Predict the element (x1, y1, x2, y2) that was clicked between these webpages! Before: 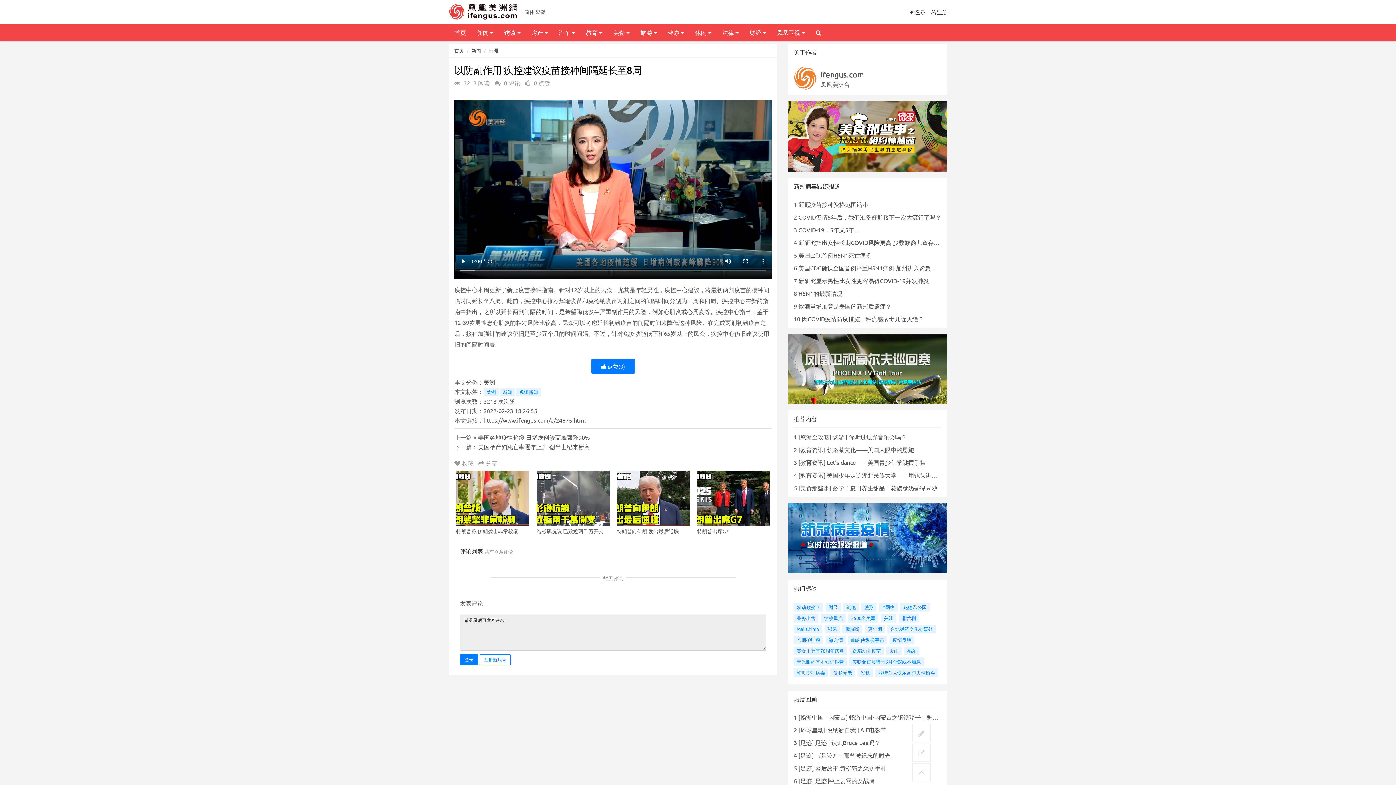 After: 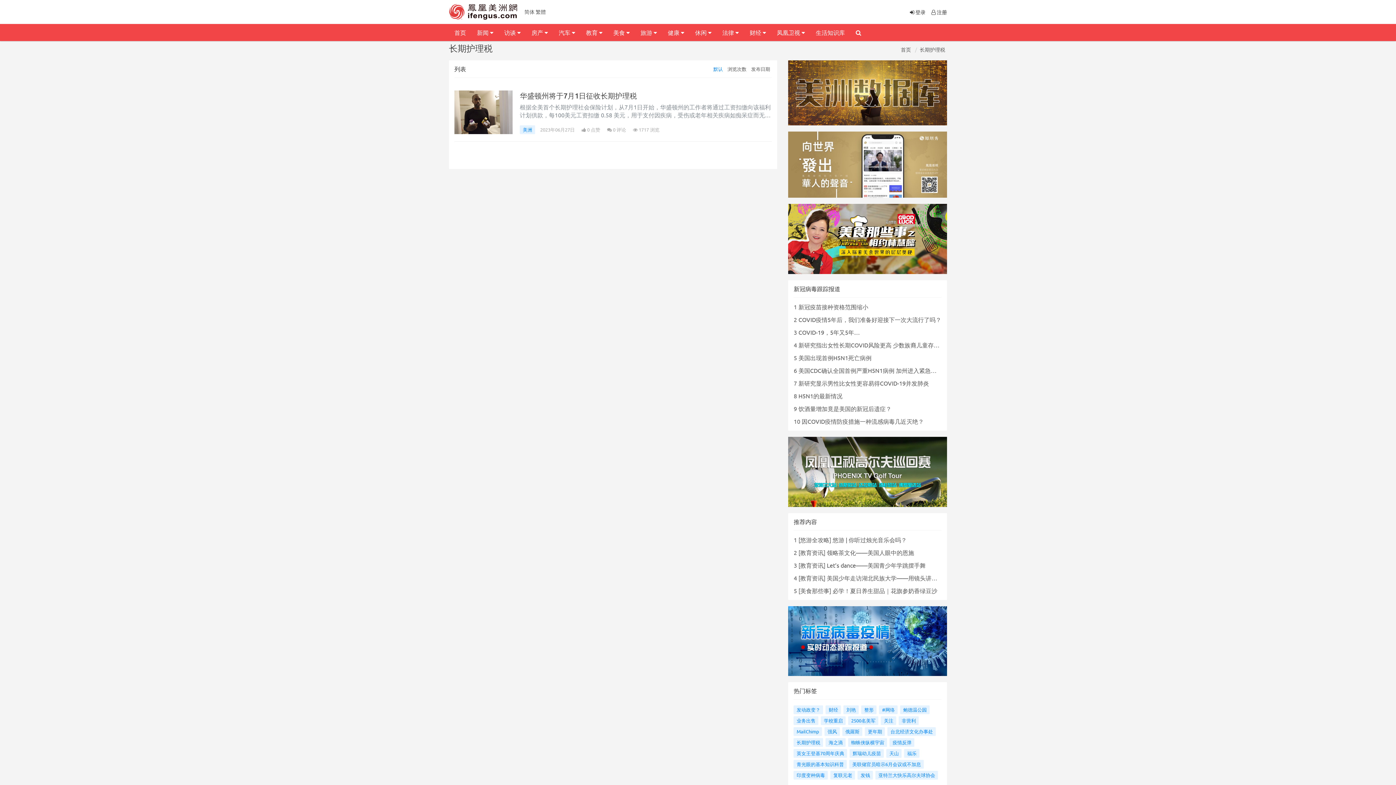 Action: label: 长期护理税 bbox: (793, 636, 823, 644)